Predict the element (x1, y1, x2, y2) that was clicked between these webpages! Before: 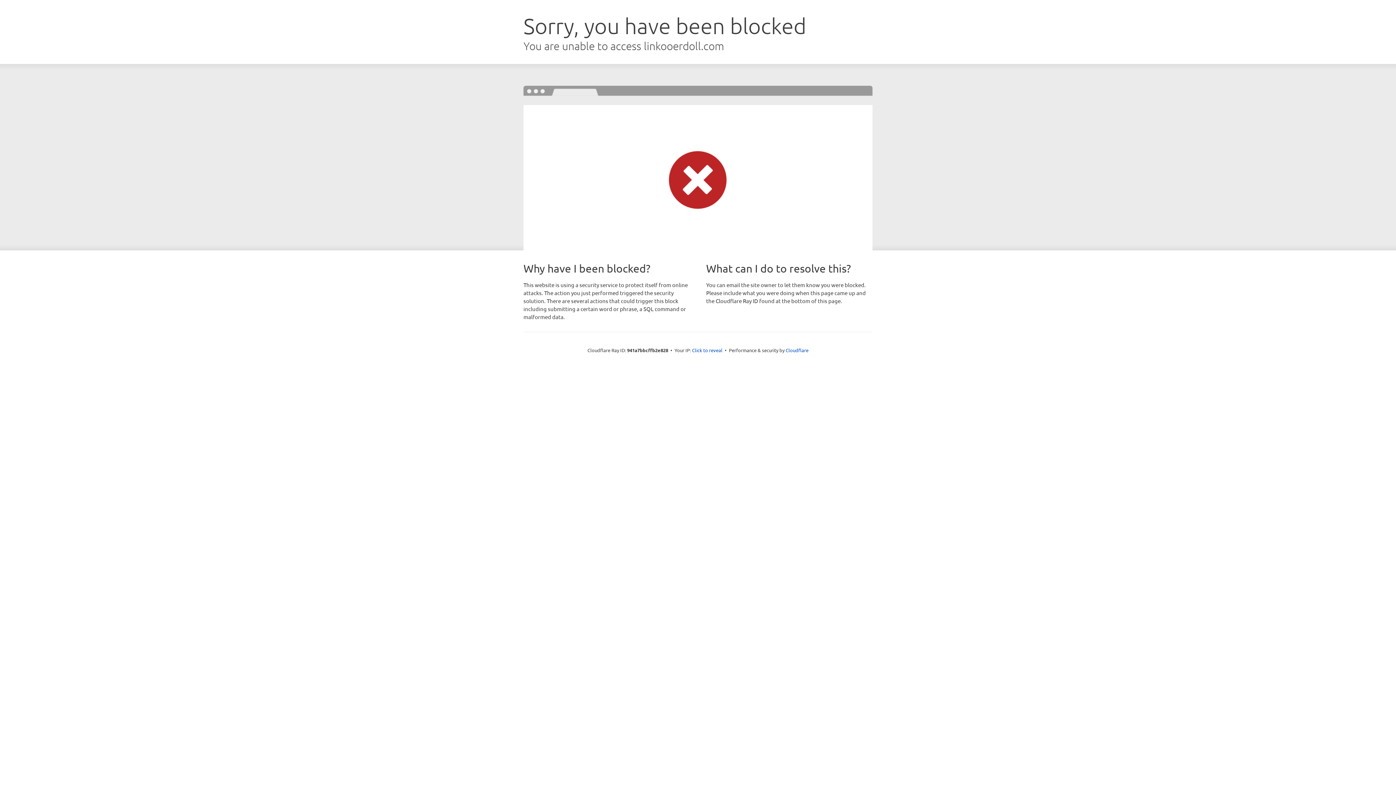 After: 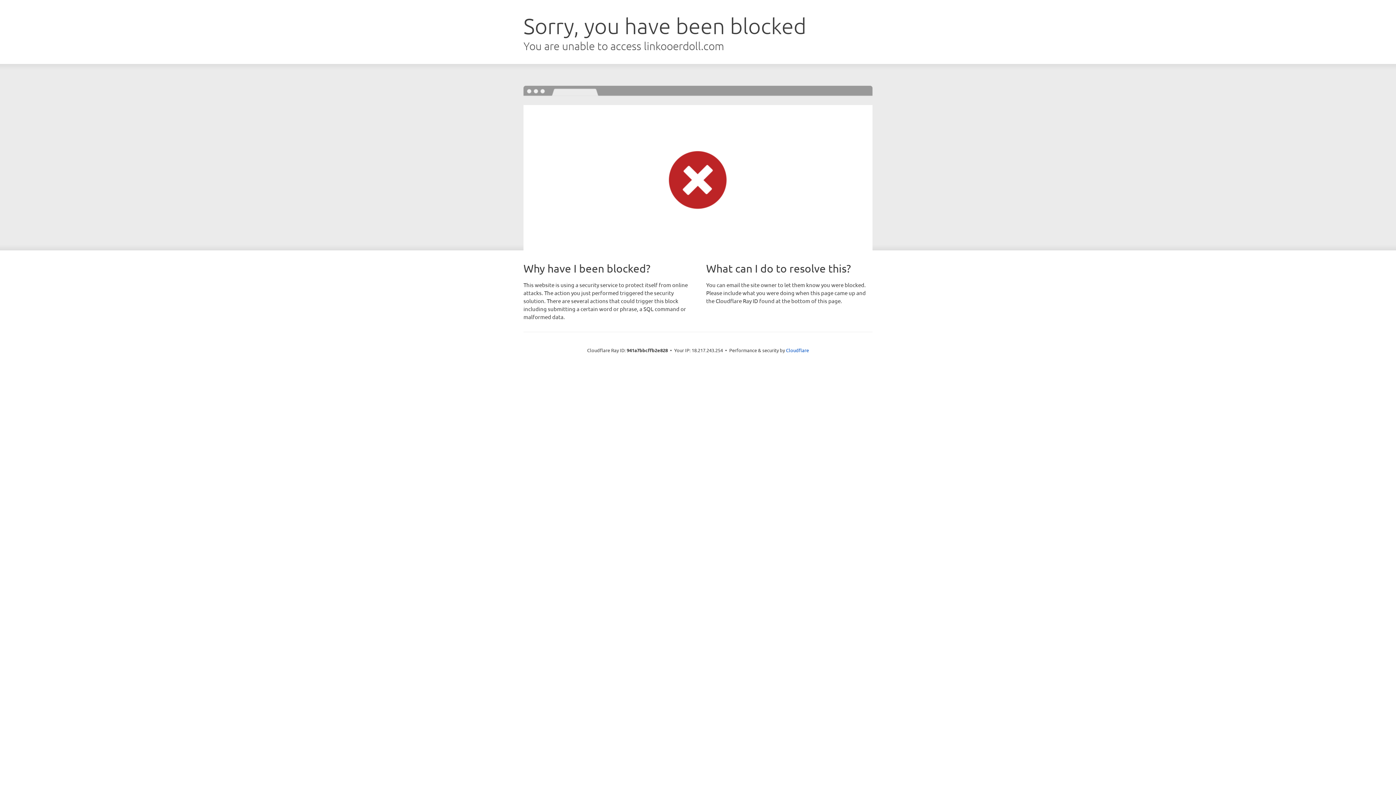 Action: label: Click to reveal bbox: (692, 346, 722, 353)